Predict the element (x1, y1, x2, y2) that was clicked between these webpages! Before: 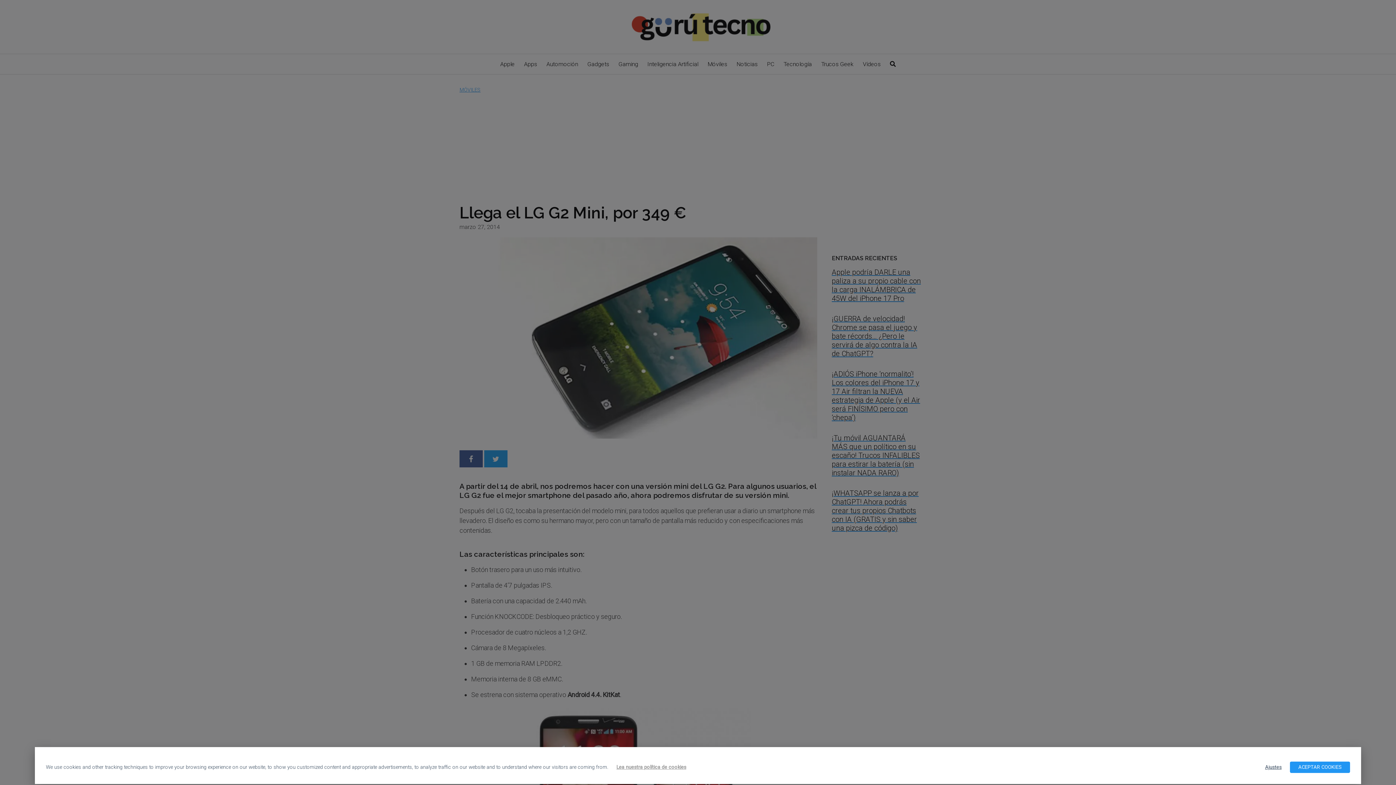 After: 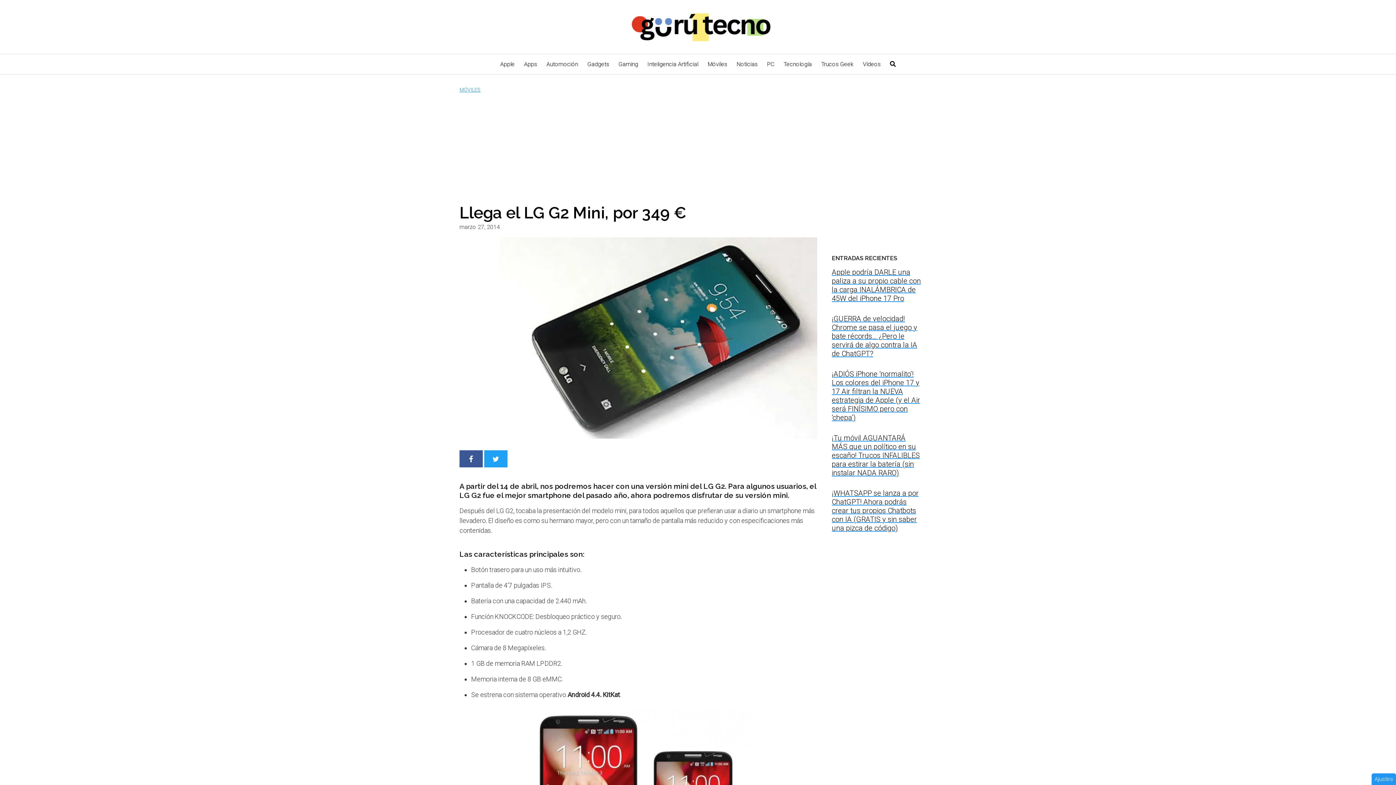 Action: label: ACEPTAR COOKIES bbox: (1290, 762, 1350, 773)